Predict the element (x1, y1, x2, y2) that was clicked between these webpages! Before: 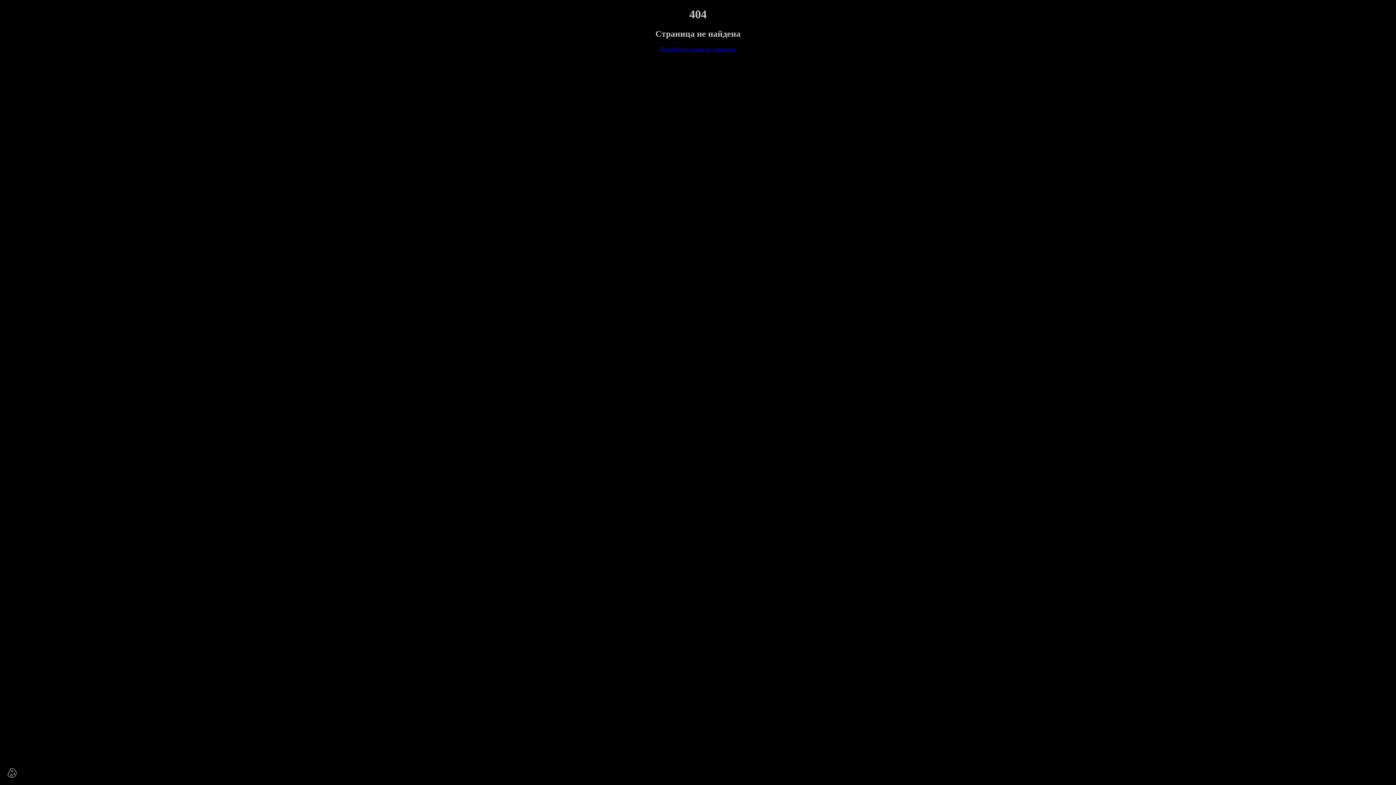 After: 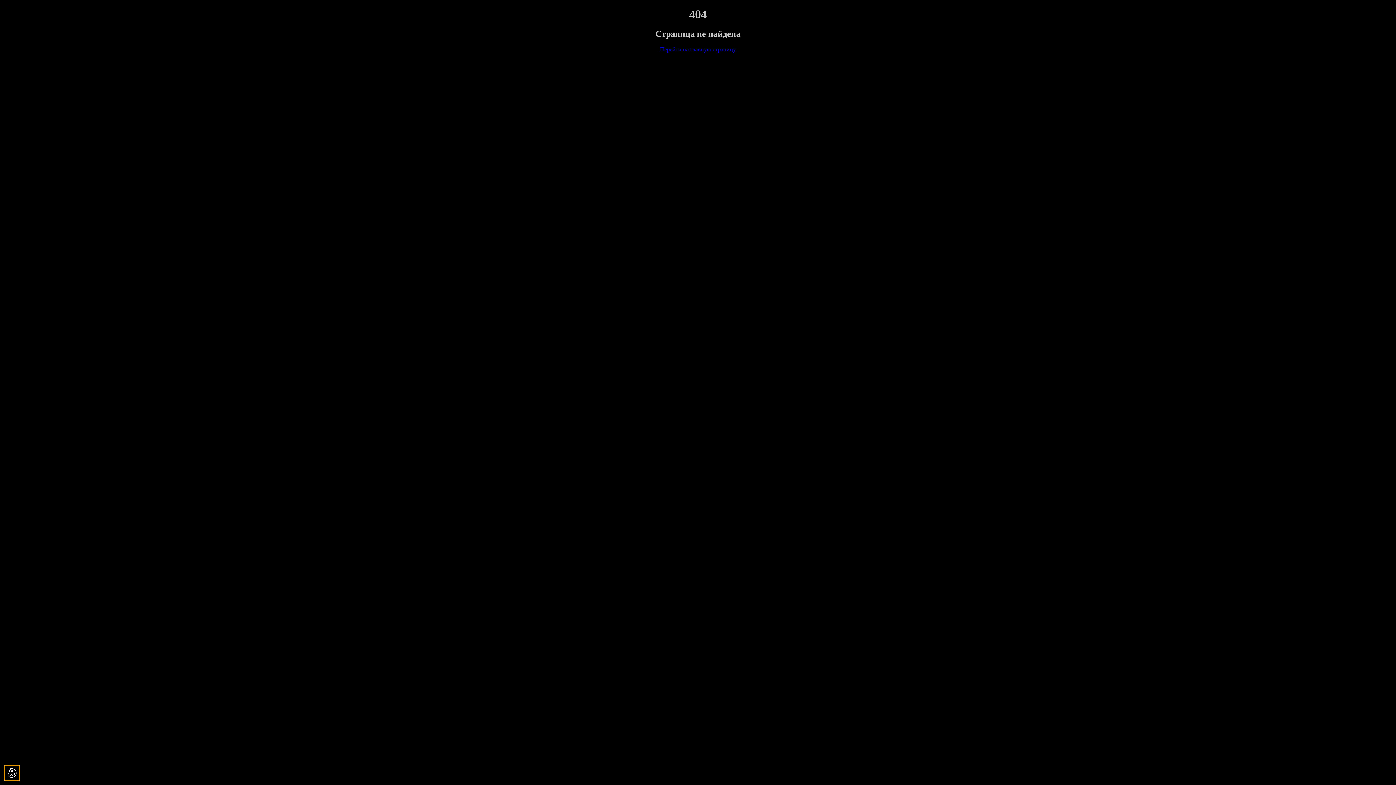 Action: bbox: (4, 765, 19, 781)